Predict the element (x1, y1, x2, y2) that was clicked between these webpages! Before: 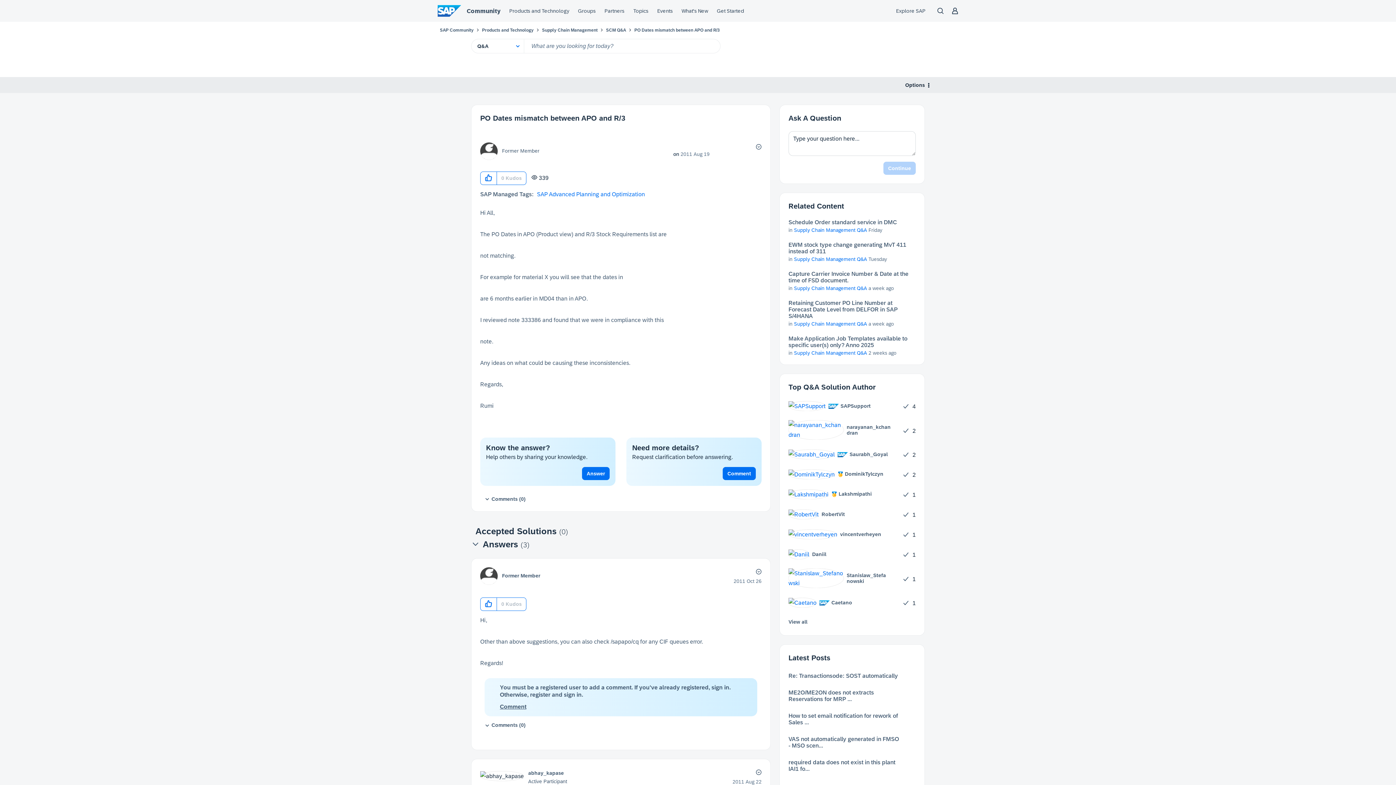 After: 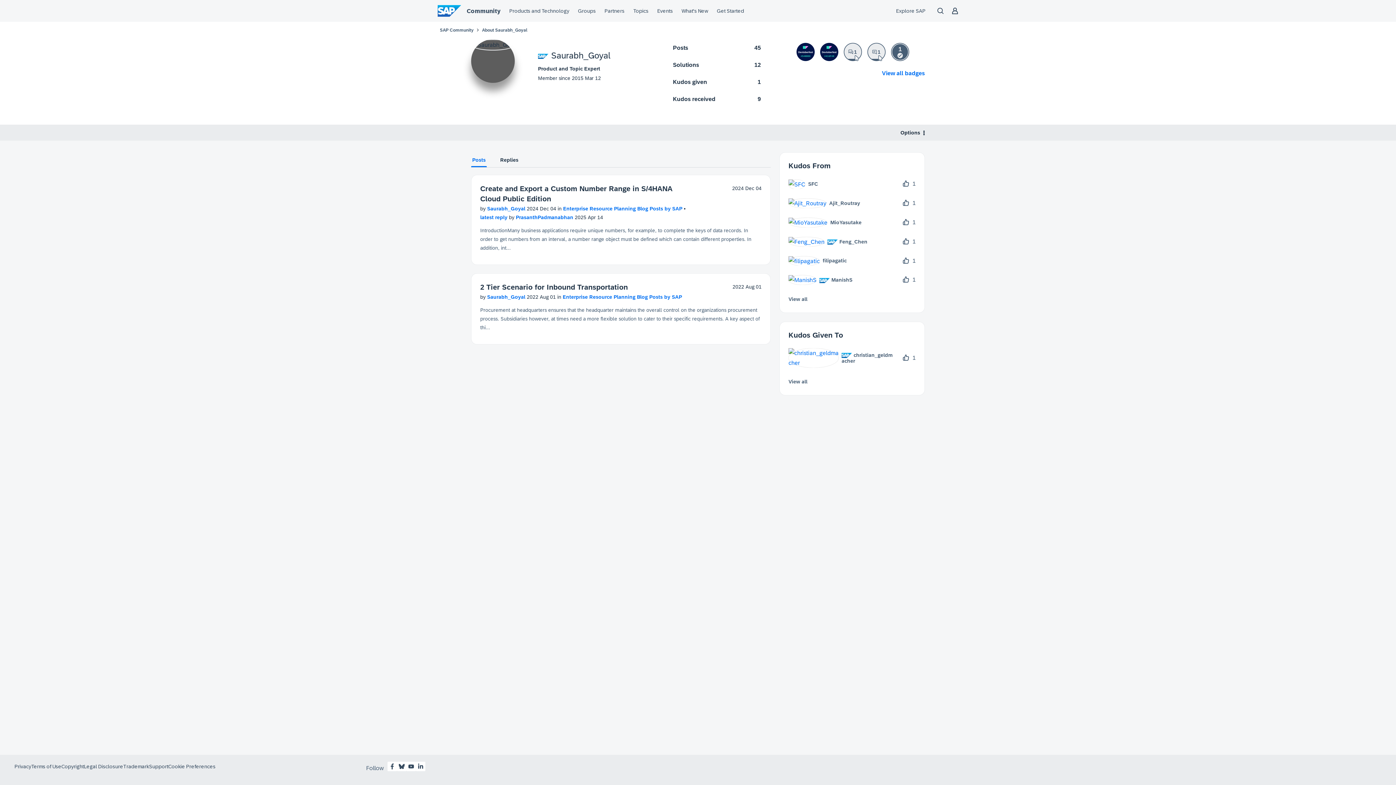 Action: bbox: (788, 449, 893, 459) label: 	
 Saurabh_Goyal